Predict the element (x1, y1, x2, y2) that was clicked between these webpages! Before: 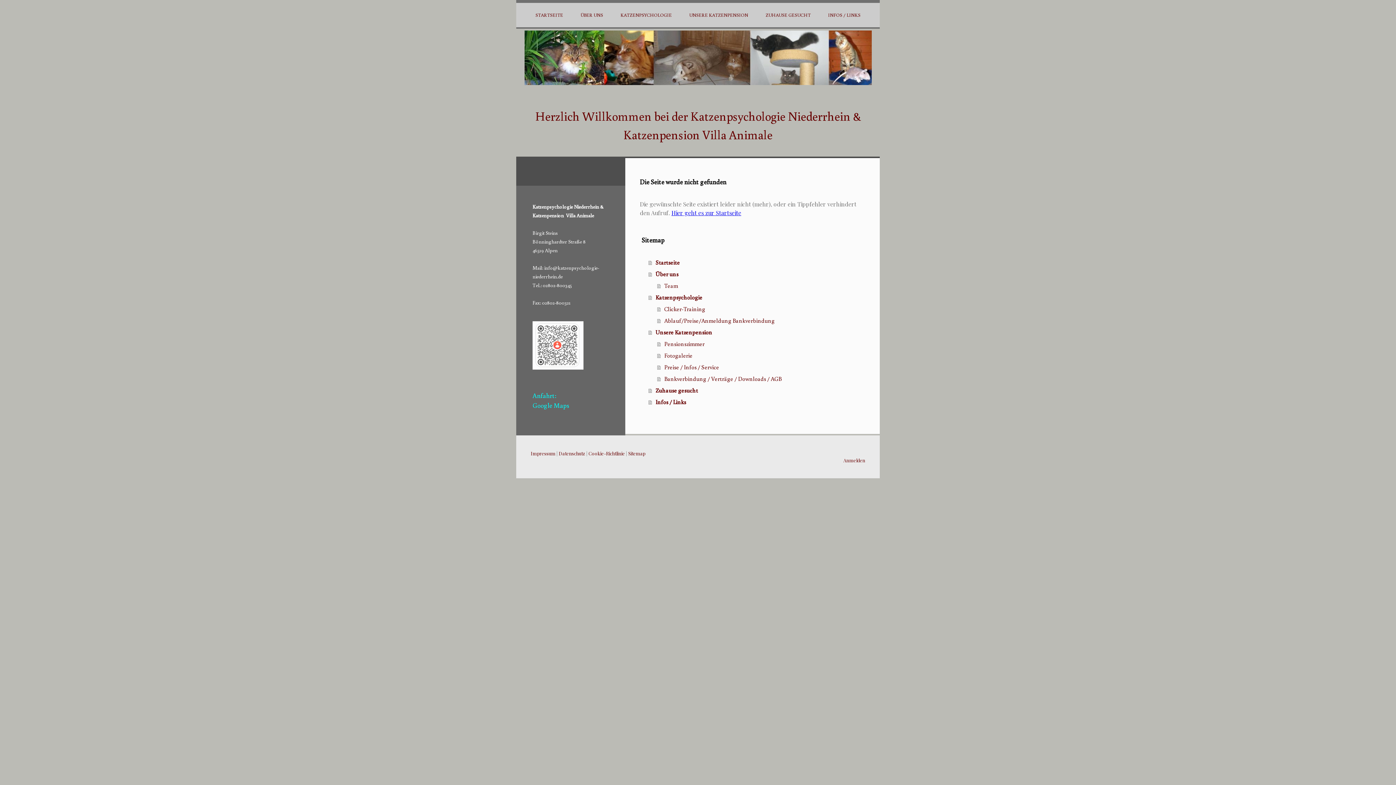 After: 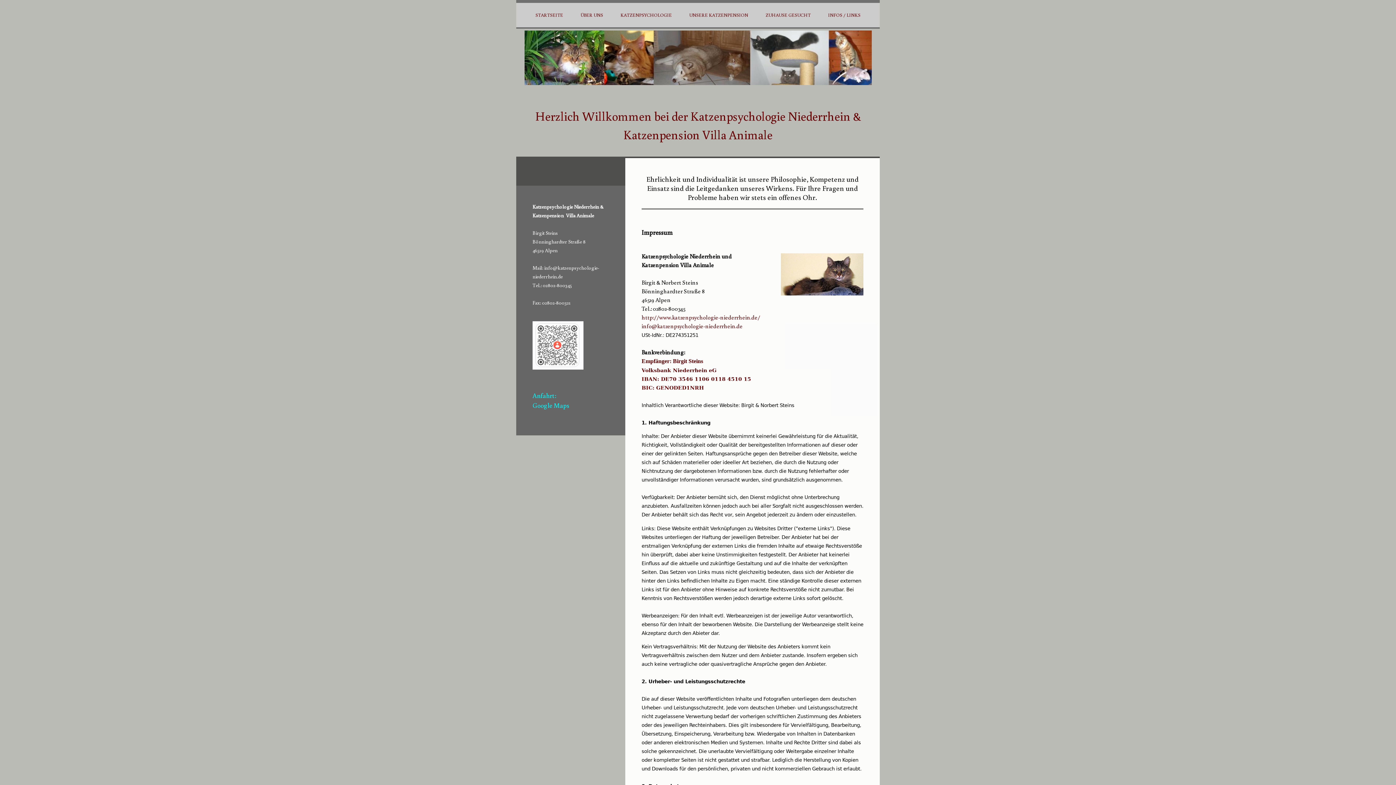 Action: label: Impressum bbox: (530, 450, 555, 456)